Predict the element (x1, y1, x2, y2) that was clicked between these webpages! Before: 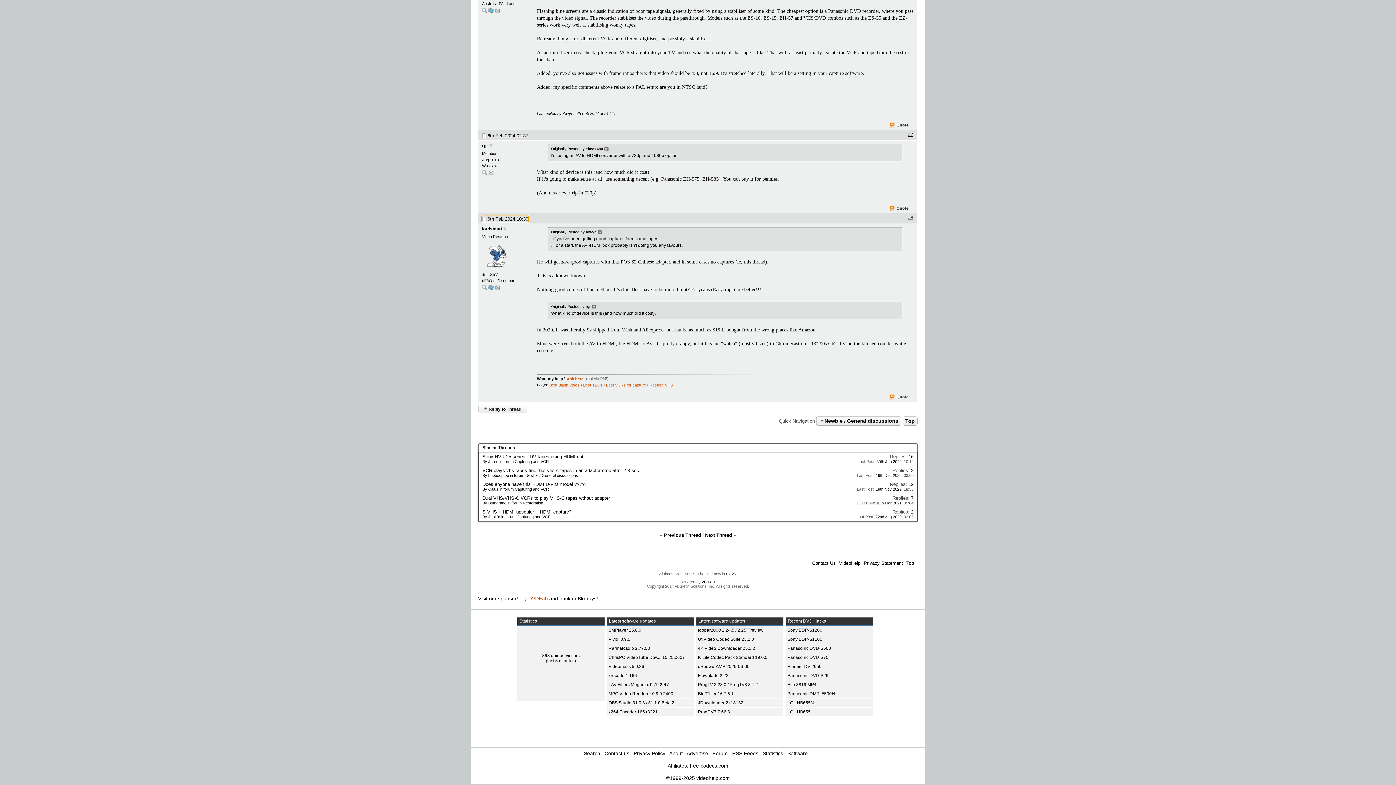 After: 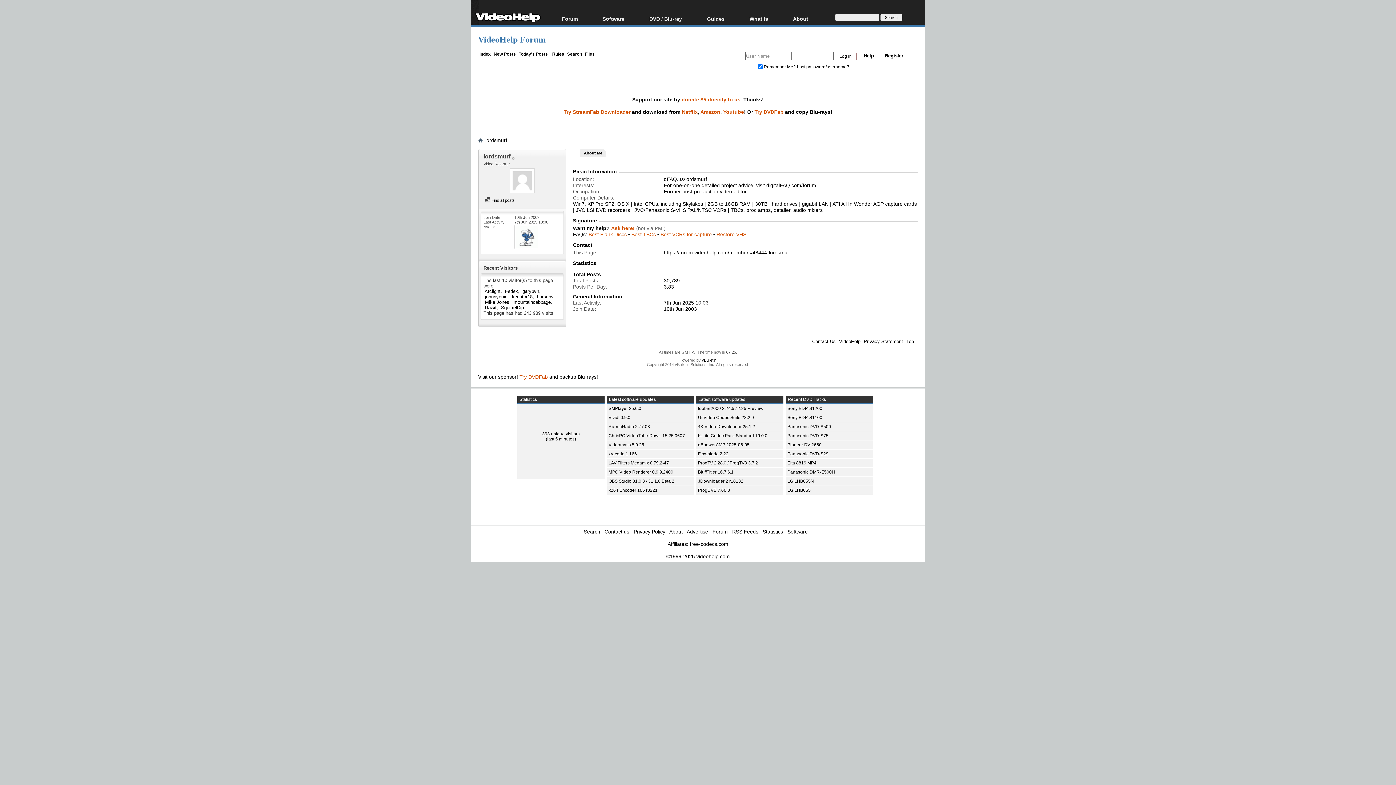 Action: bbox: (482, 240, 529, 270)